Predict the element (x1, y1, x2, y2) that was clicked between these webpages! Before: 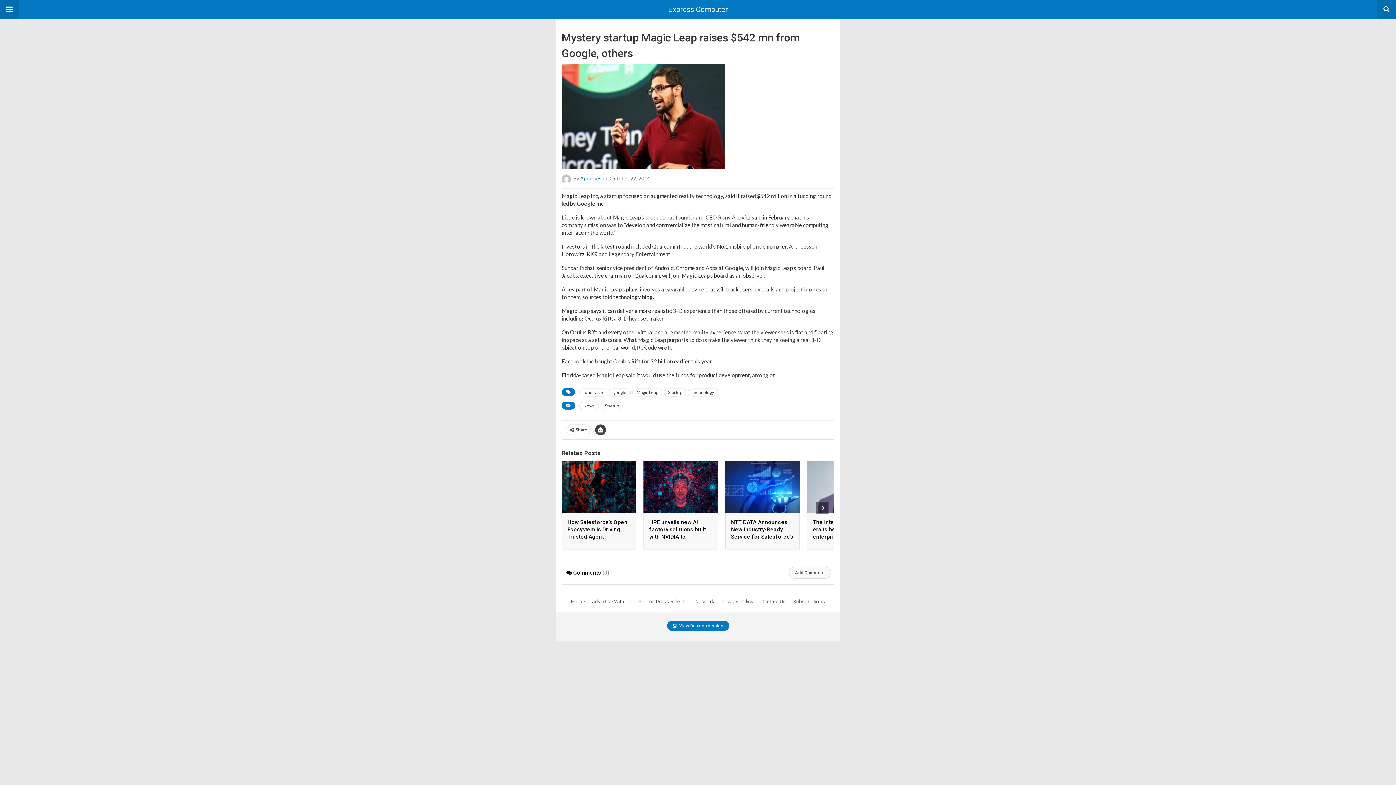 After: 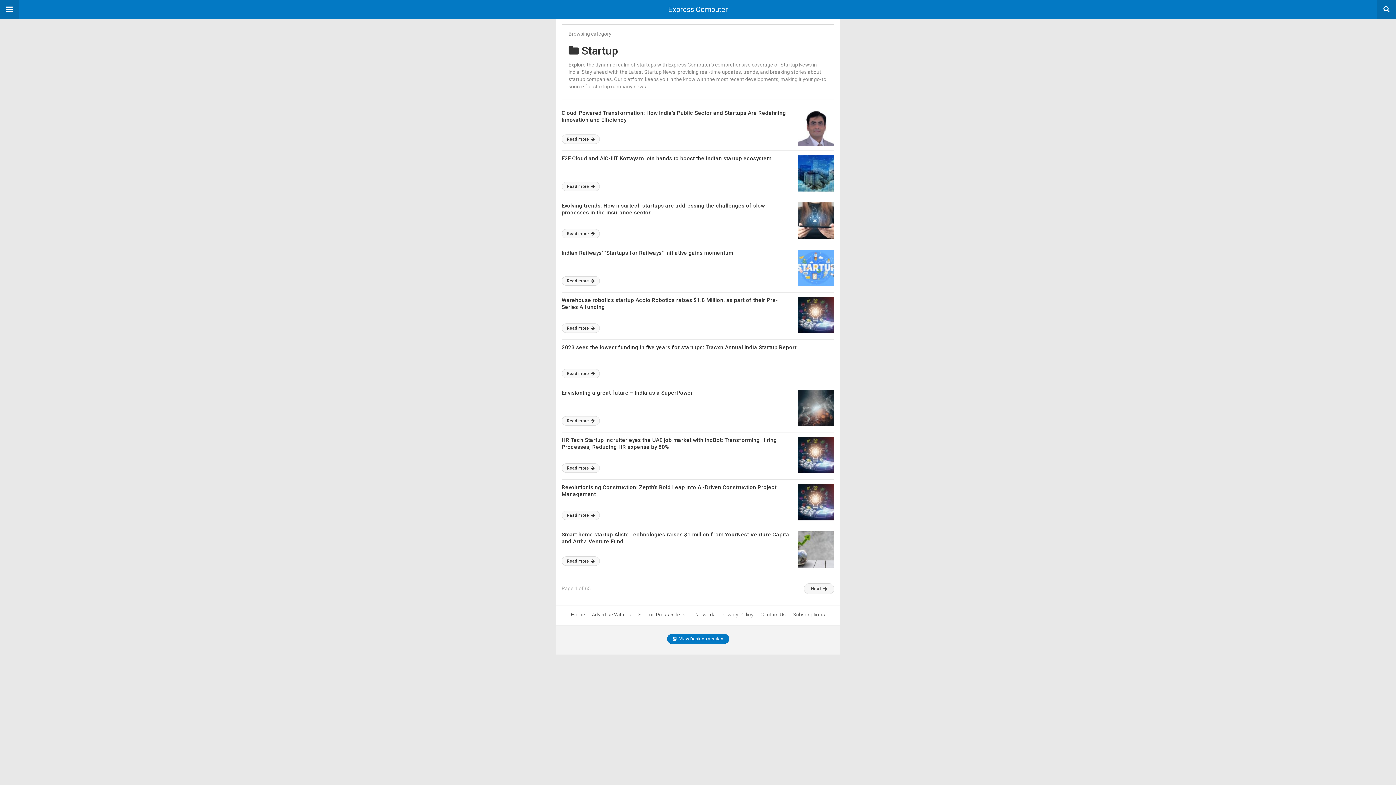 Action: bbox: (600, 402, 623, 410) label: Startup